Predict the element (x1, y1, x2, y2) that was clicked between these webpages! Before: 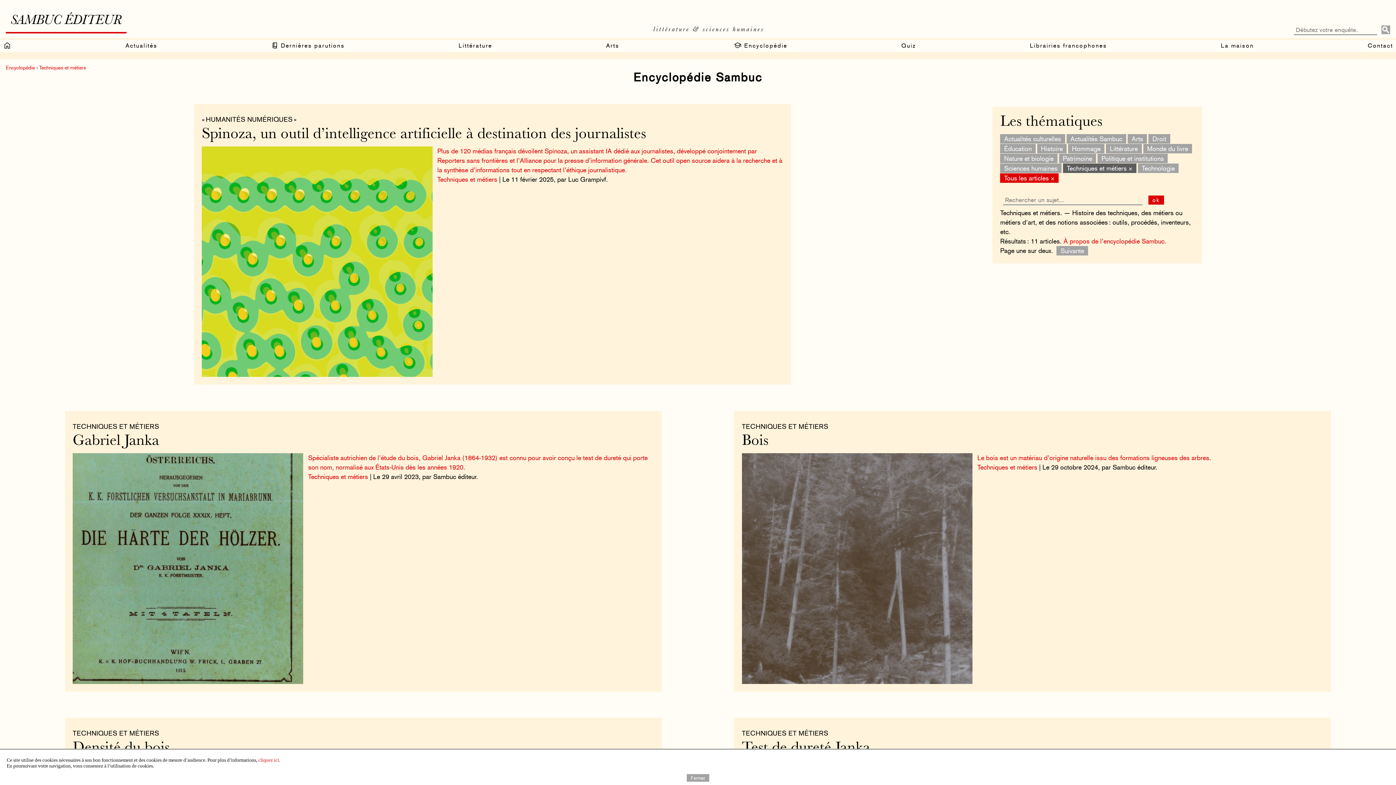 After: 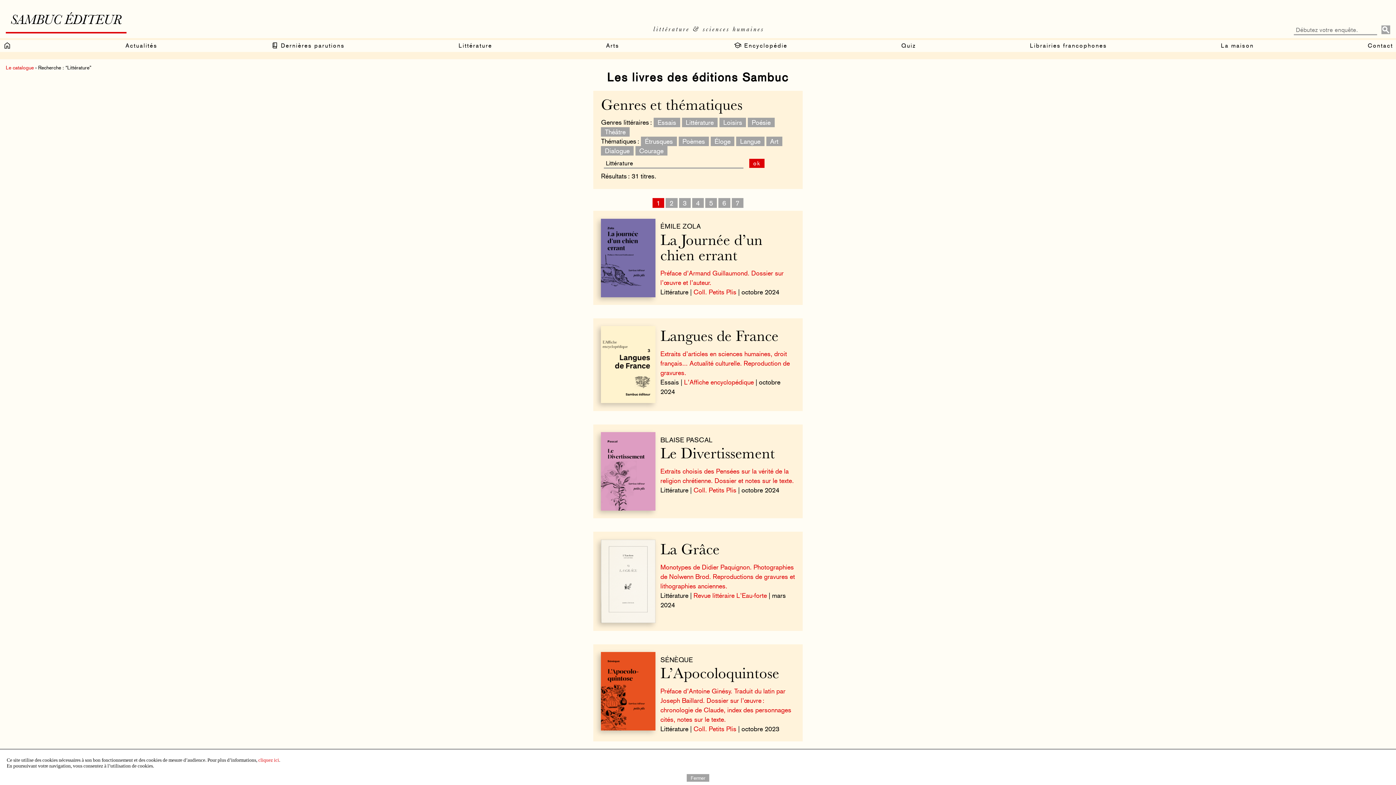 Action: bbox: (455, 39, 495, 51) label: Littérature